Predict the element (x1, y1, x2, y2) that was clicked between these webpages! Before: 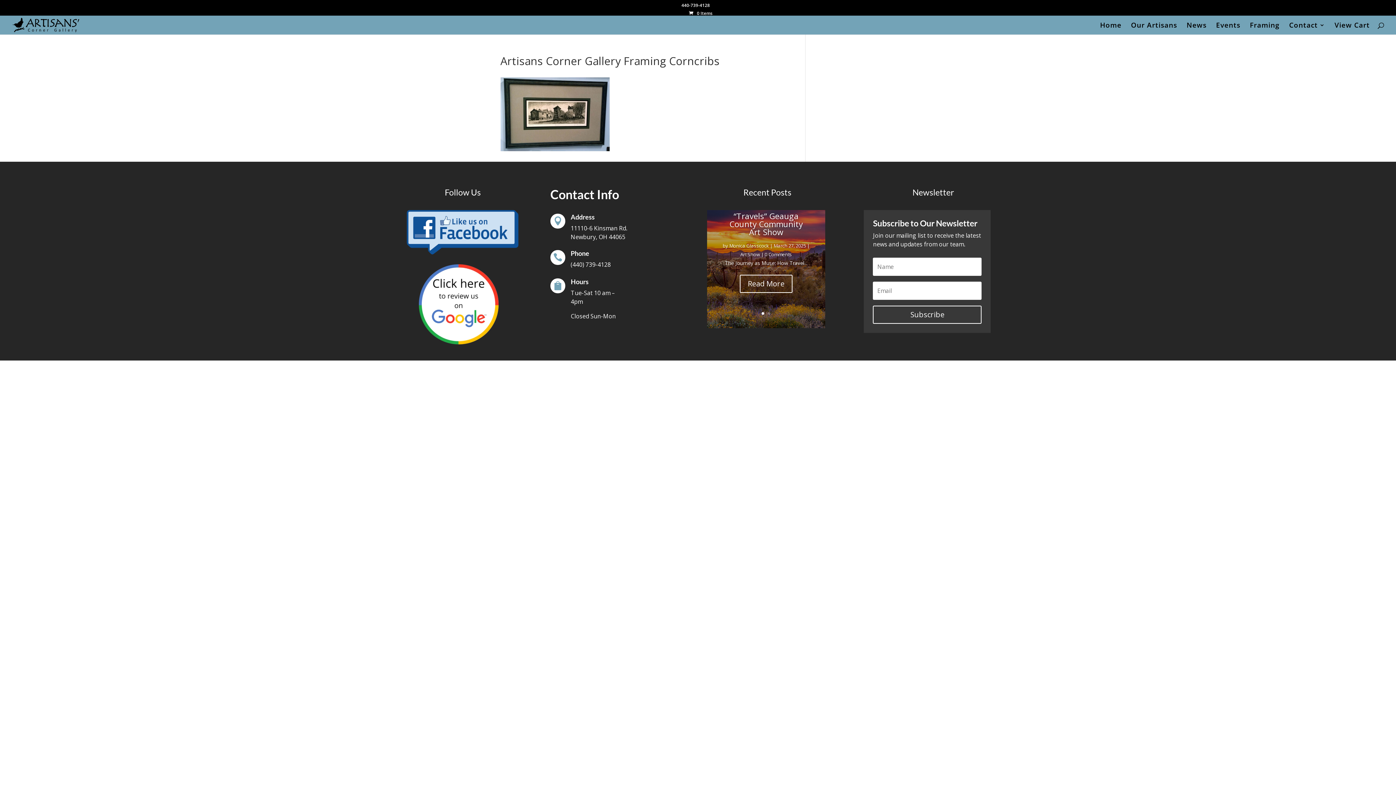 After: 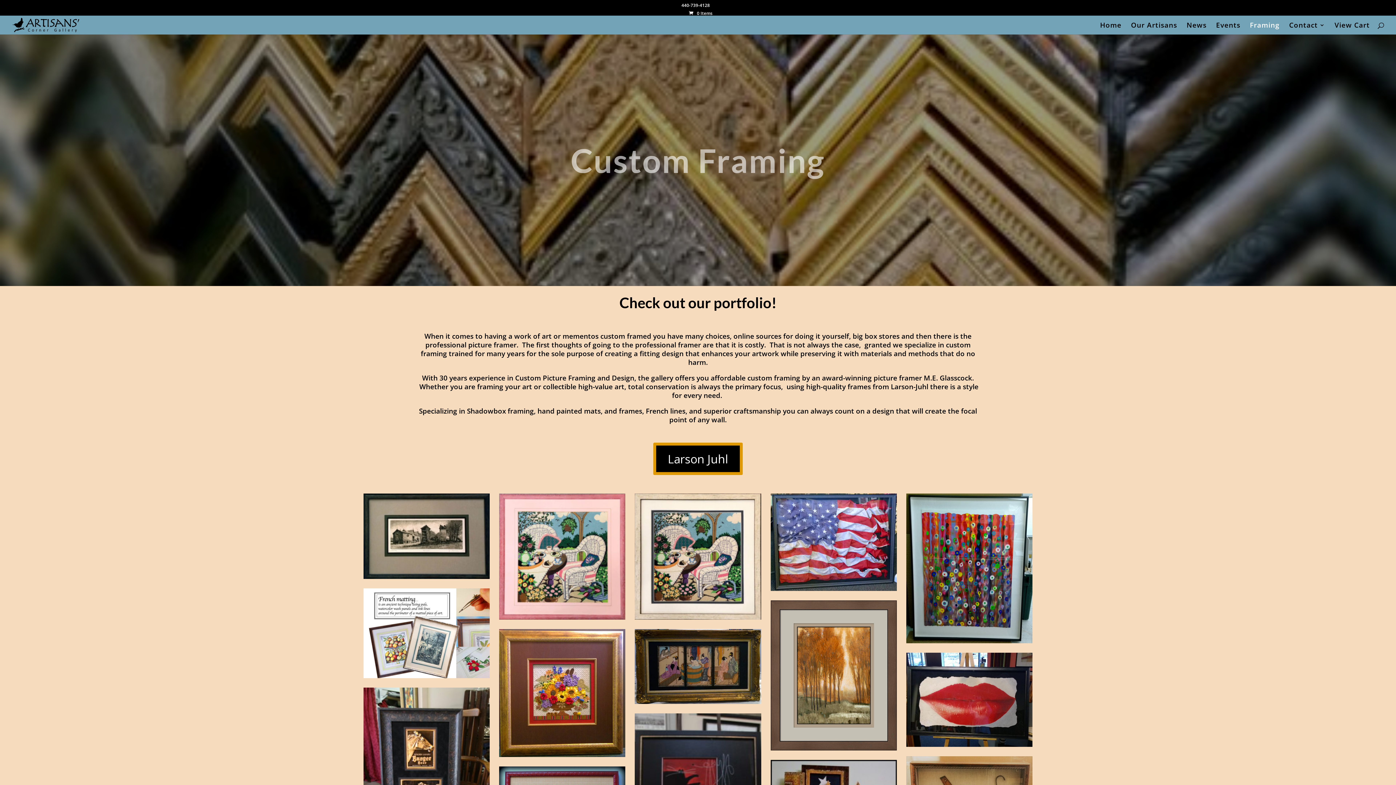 Action: bbox: (1250, 22, 1280, 34) label: Framing